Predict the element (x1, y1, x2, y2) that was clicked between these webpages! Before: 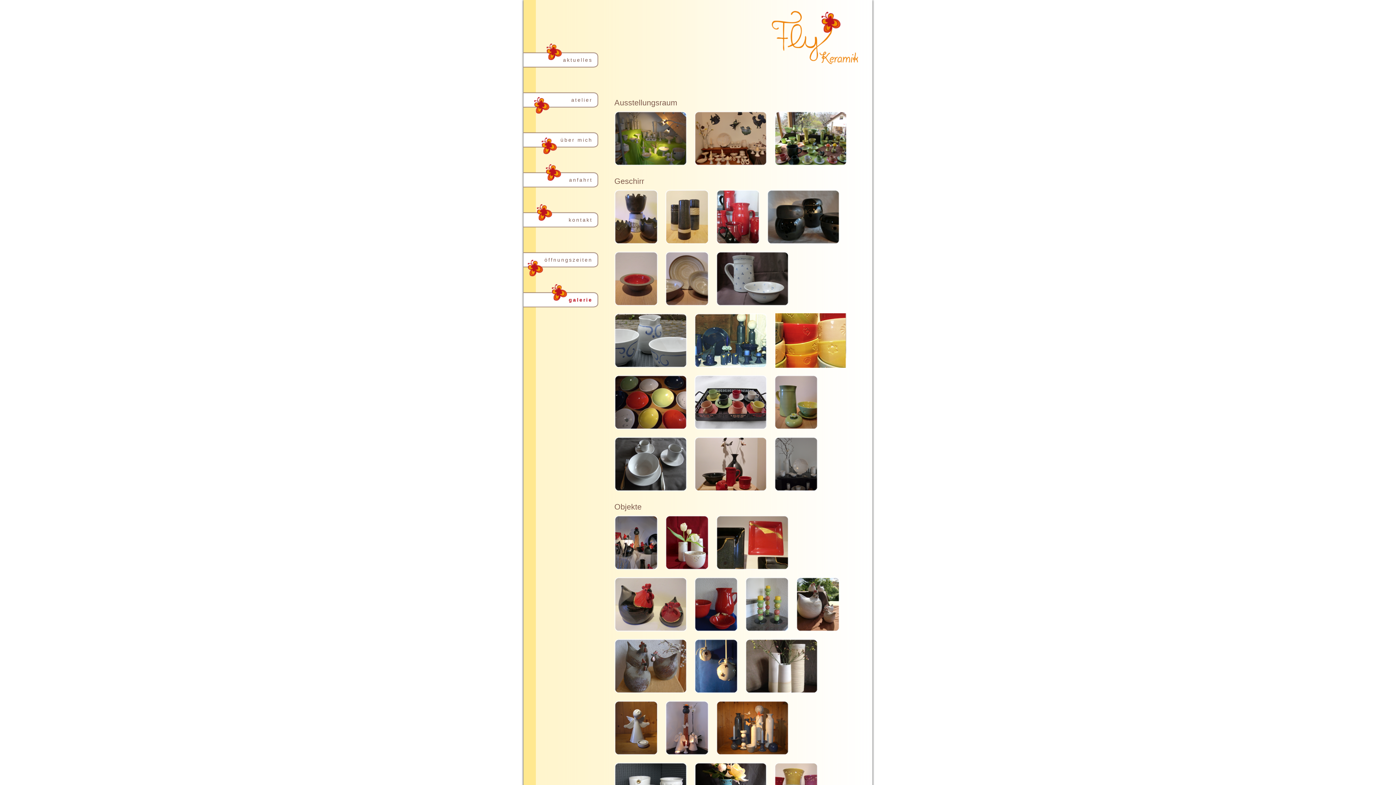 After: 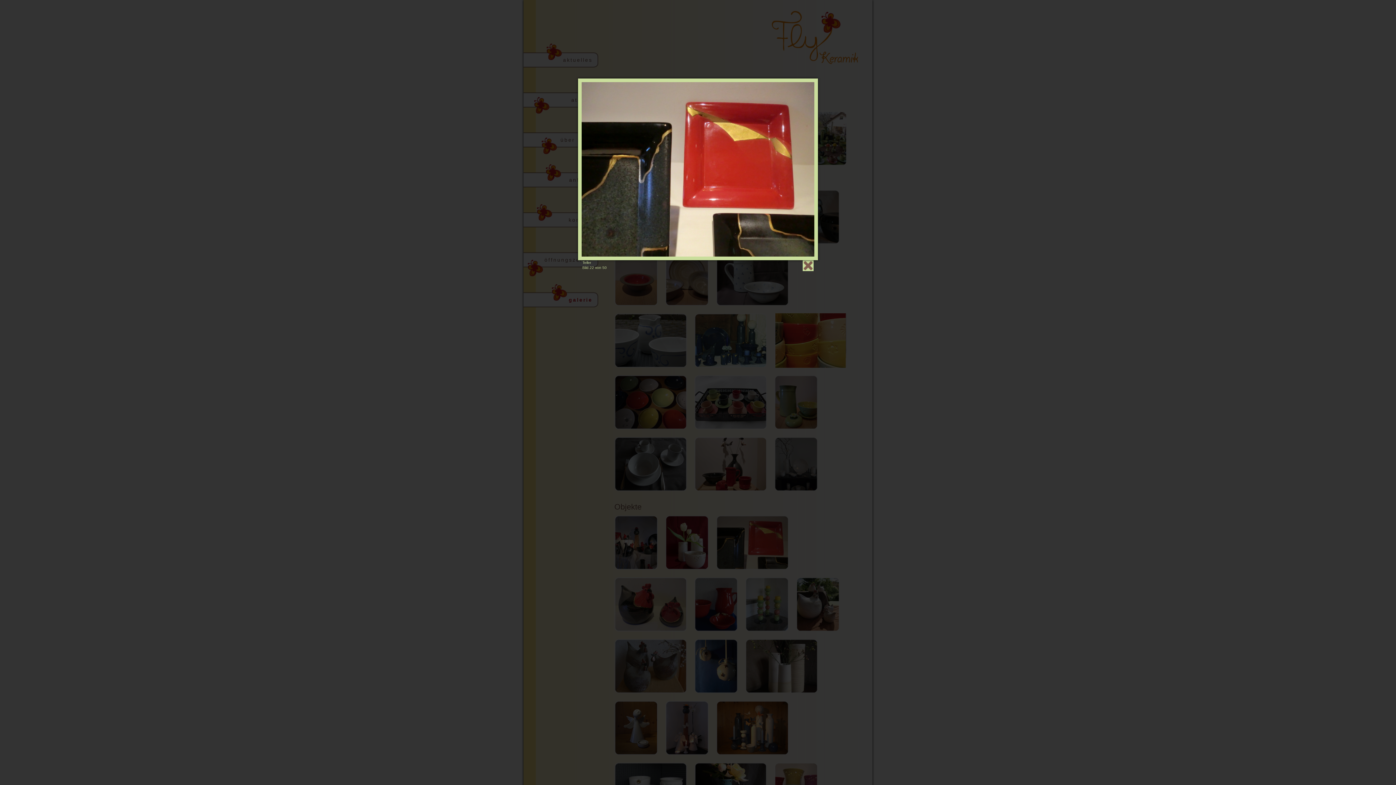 Action: bbox: (716, 515, 796, 577)